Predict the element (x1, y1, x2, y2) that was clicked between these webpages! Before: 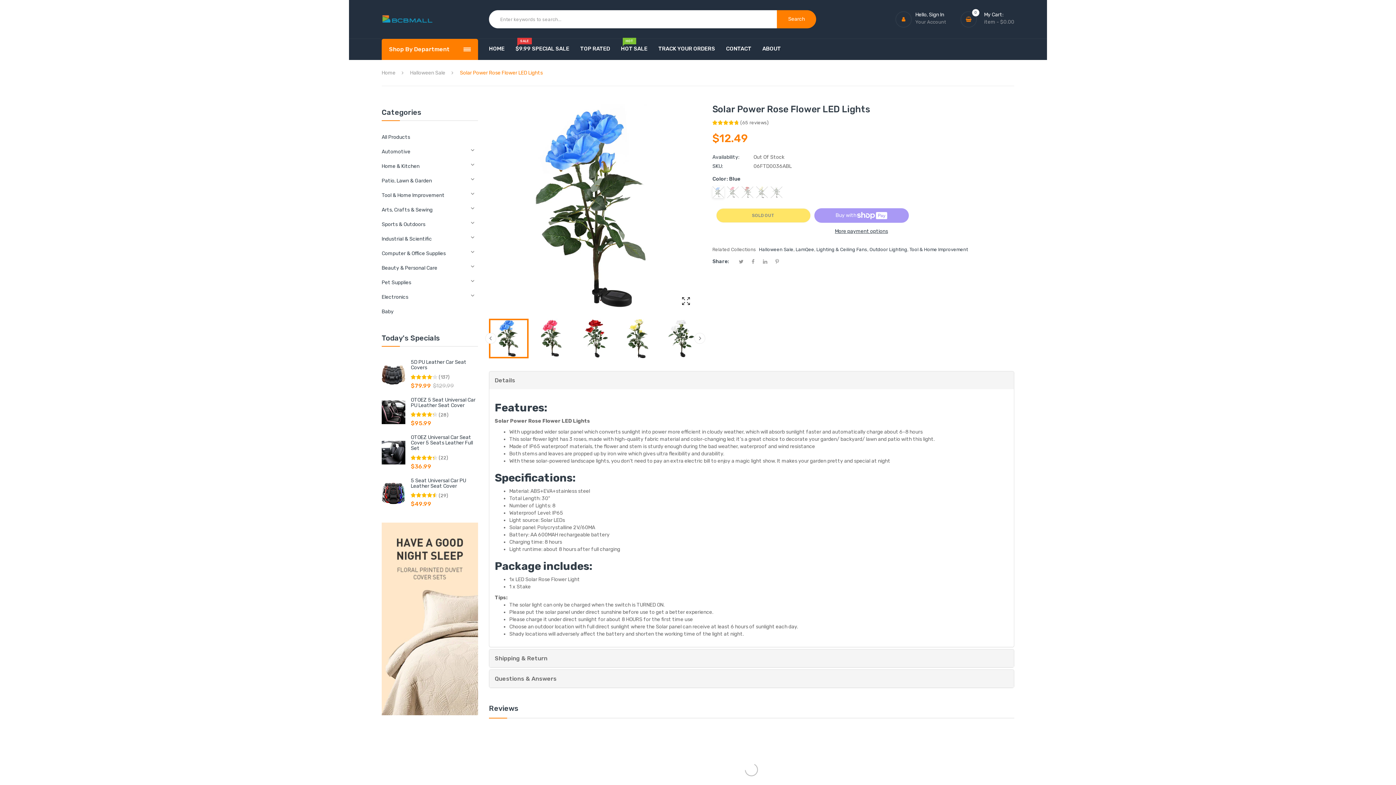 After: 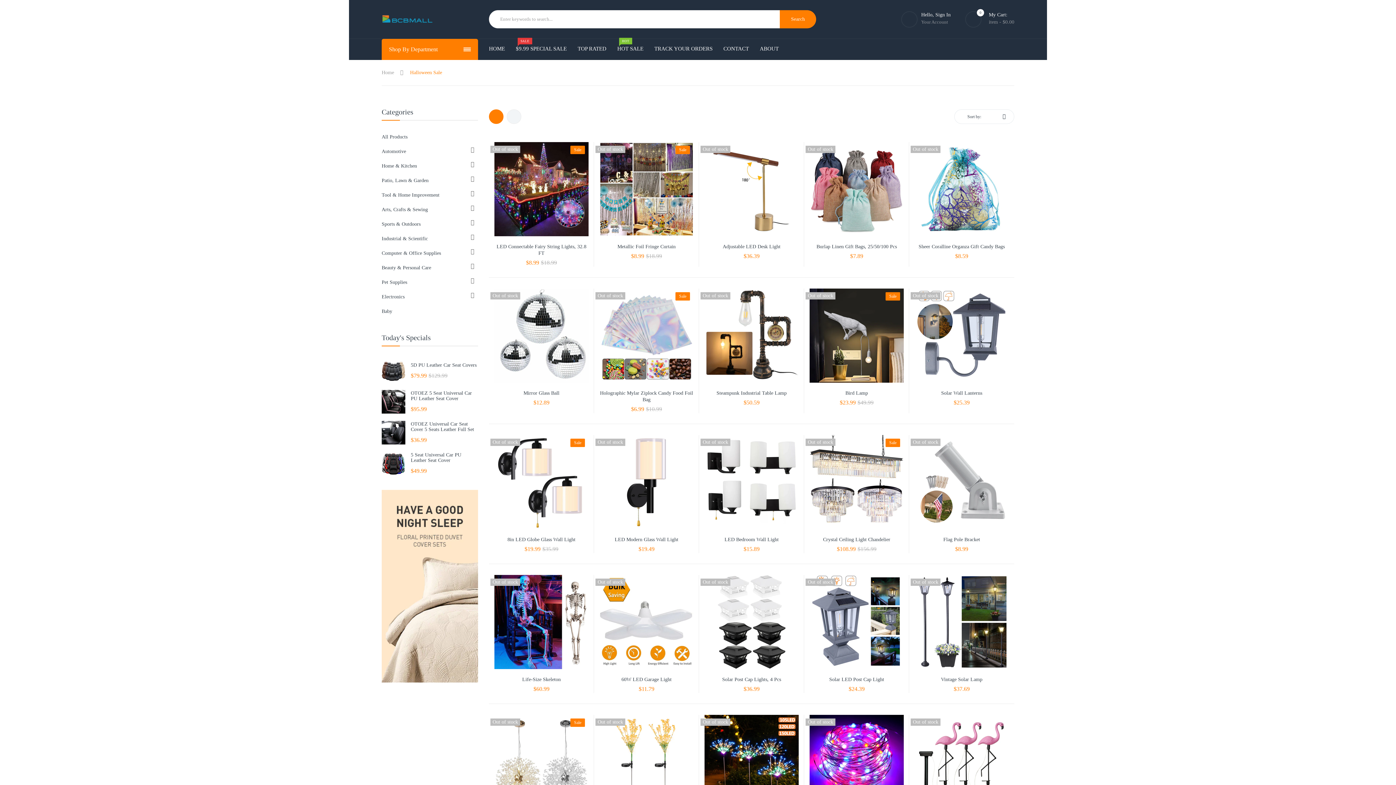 Action: label: Halloween Sale bbox: (410, 69, 442, 75)